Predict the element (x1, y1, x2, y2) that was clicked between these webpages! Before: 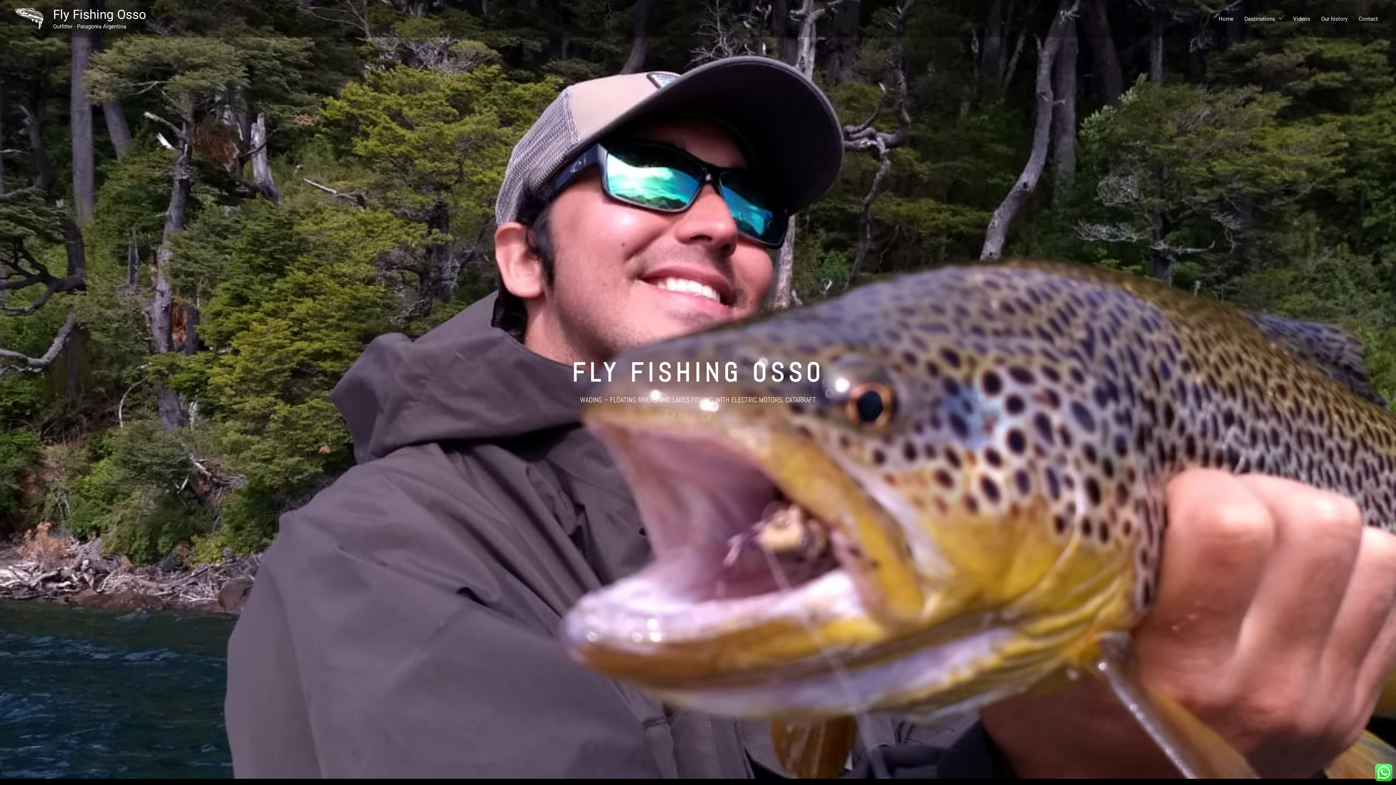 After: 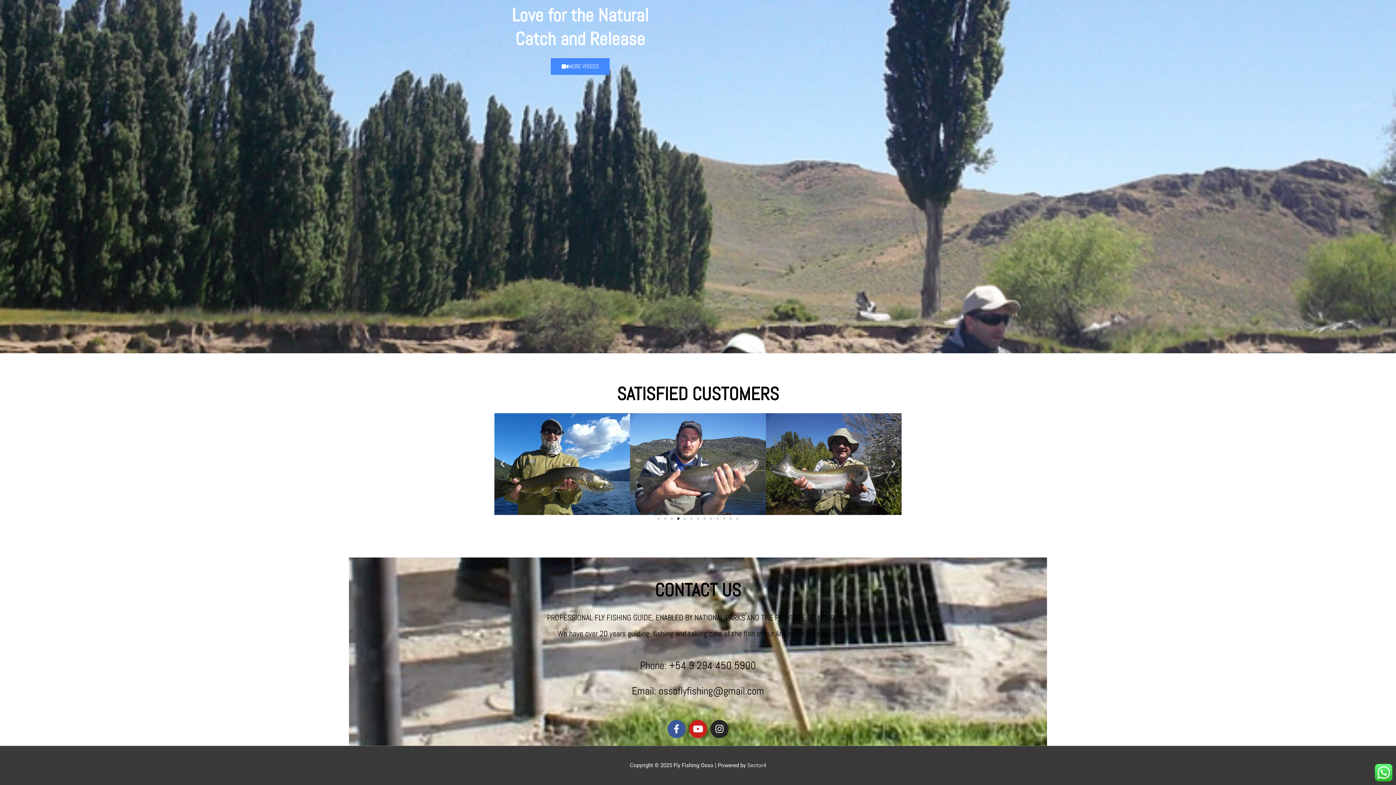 Action: bbox: (1353, 7, 1383, 29) label: Contact